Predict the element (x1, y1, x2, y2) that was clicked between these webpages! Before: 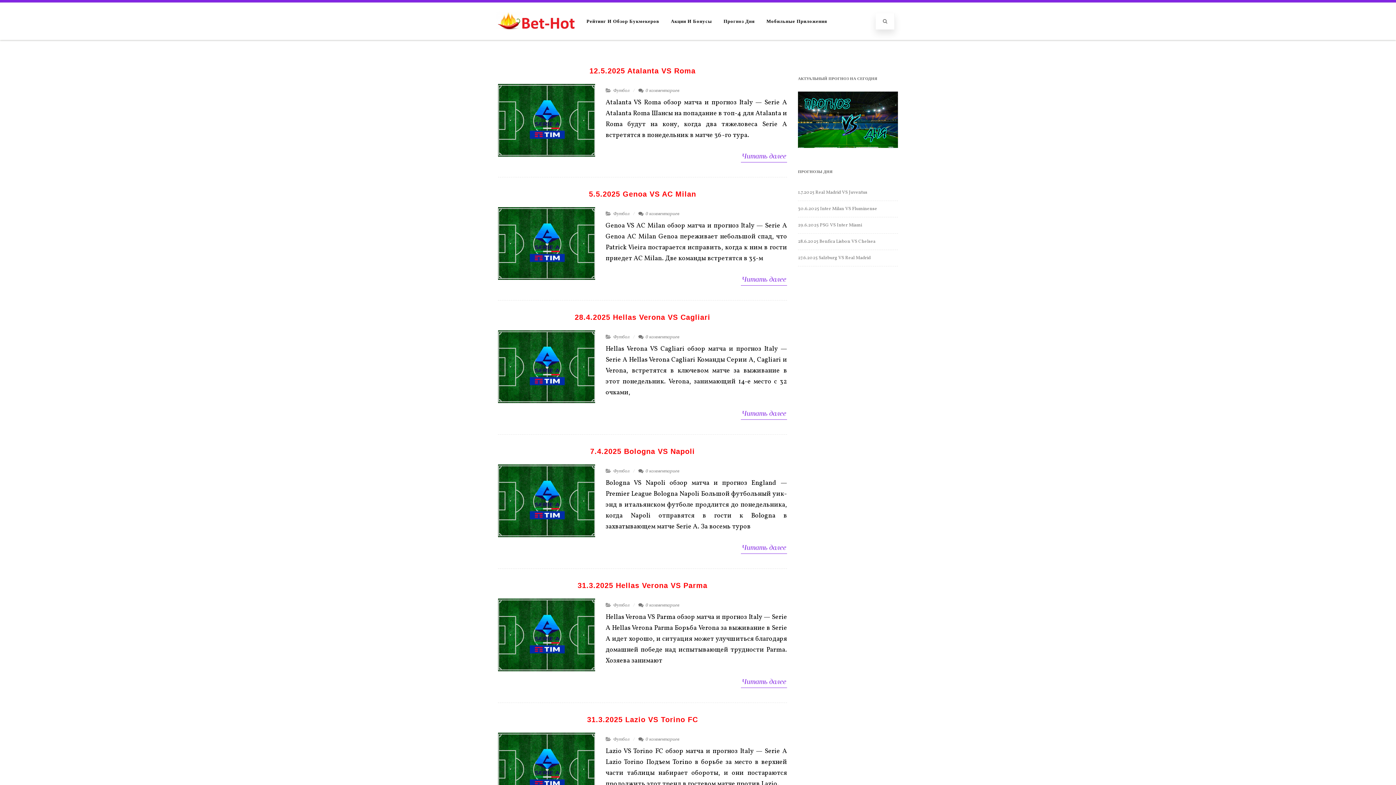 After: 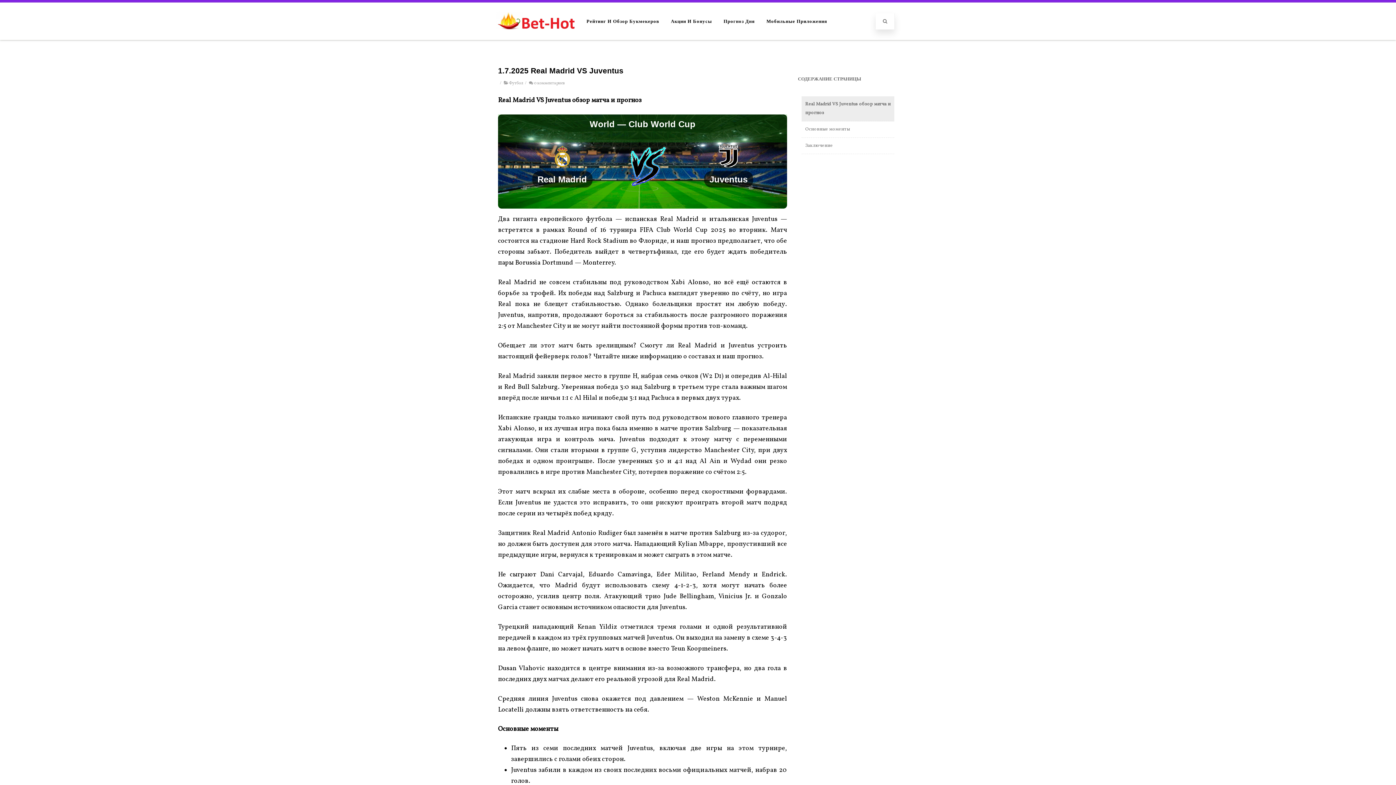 Action: bbox: (798, 189, 867, 196) label: 1.7.2025 Real Madrid VS Juventus